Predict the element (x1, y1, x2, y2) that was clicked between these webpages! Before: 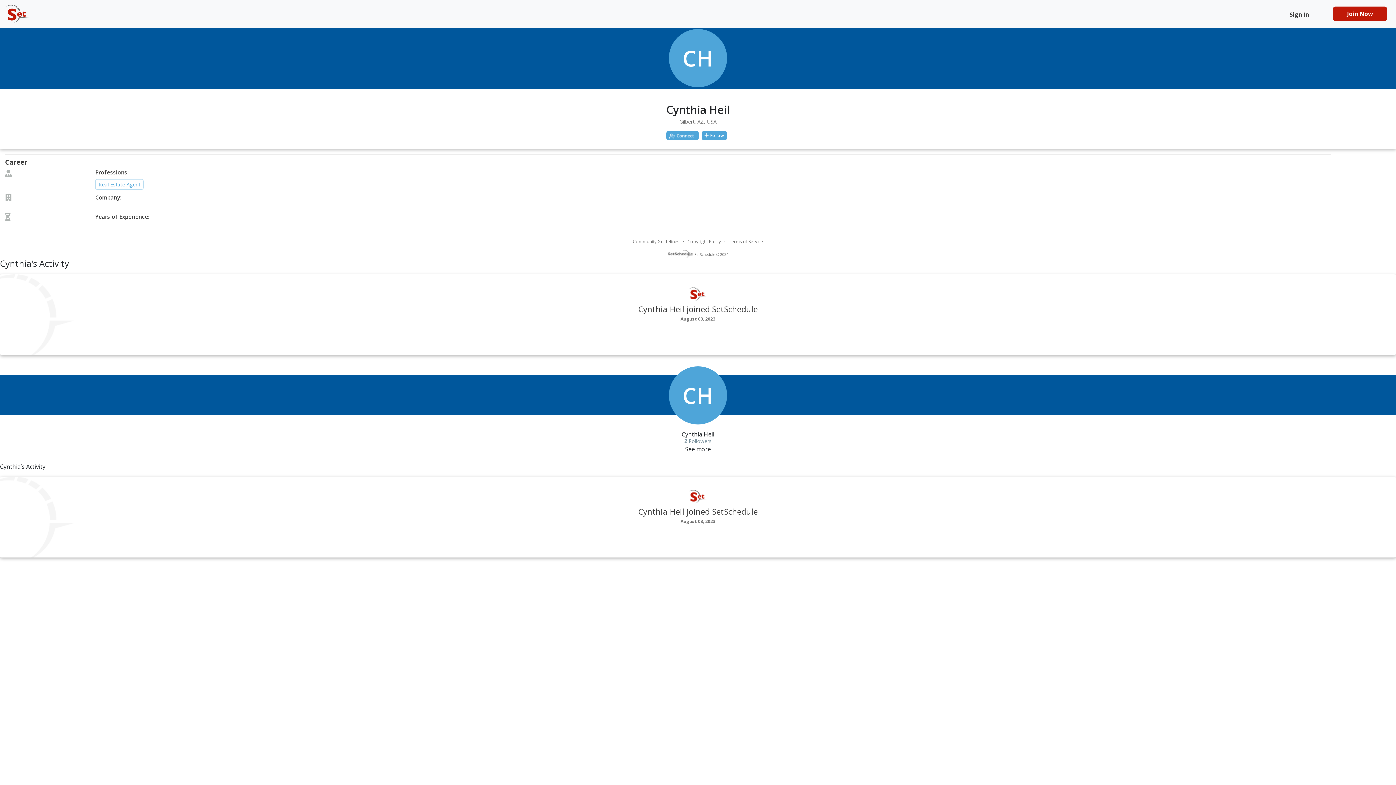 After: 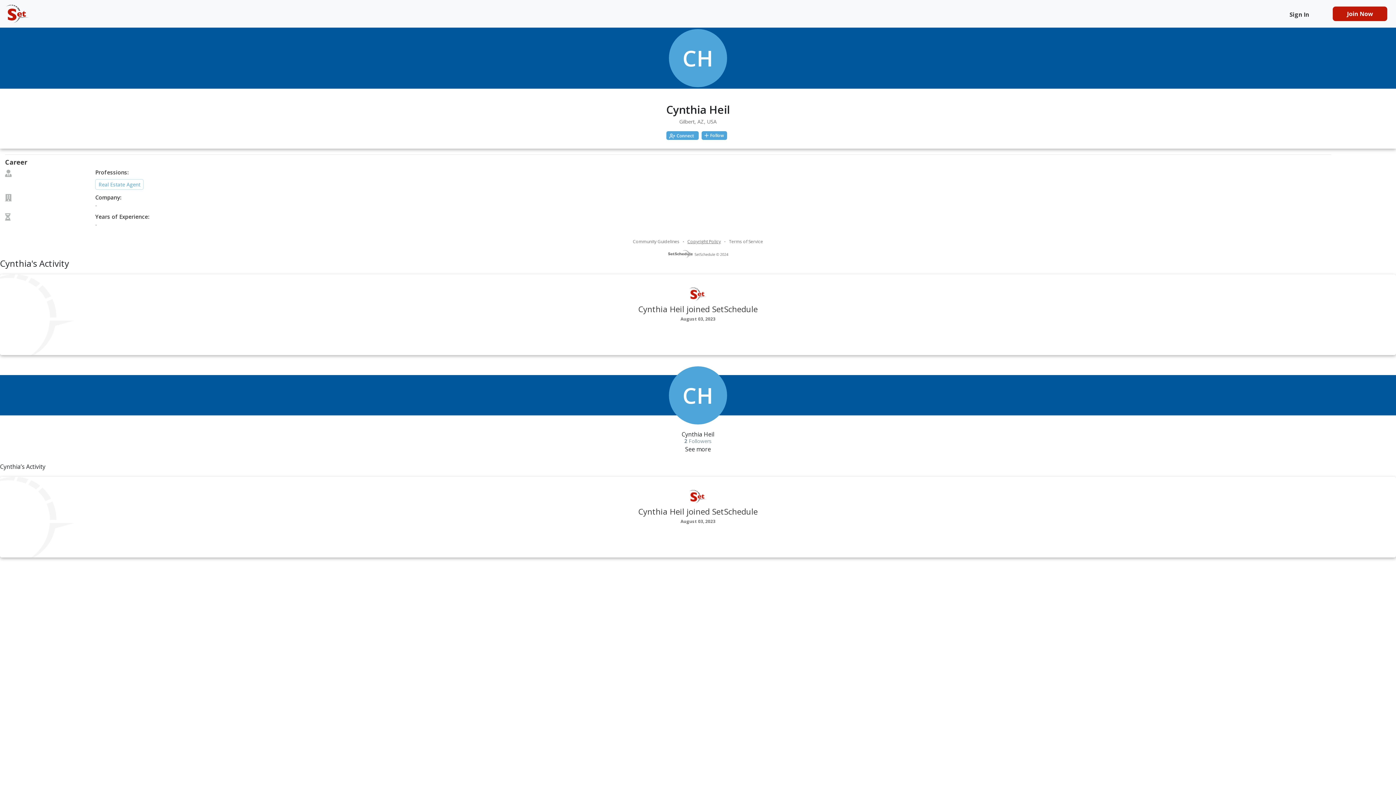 Action: label: Copyright Policy bbox: (687, 238, 721, 245)